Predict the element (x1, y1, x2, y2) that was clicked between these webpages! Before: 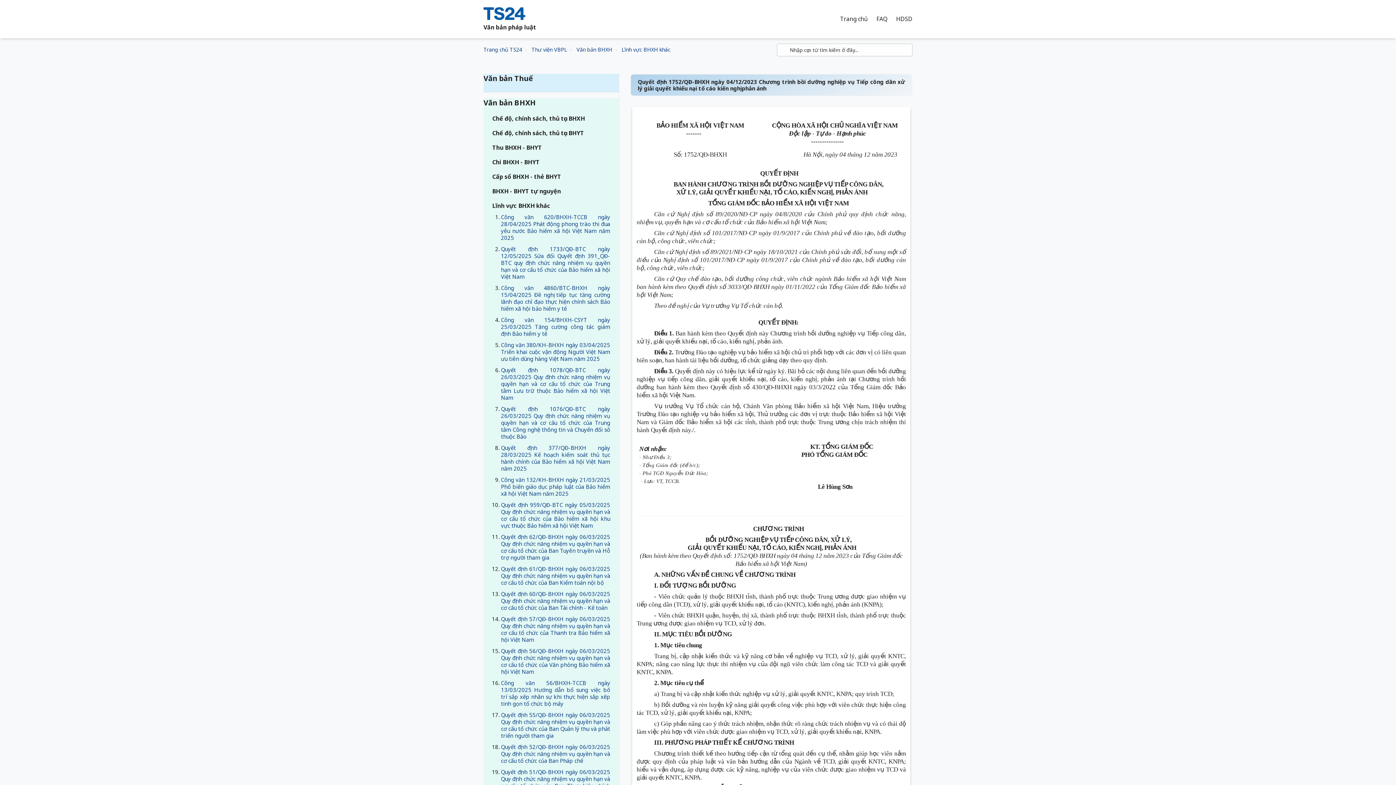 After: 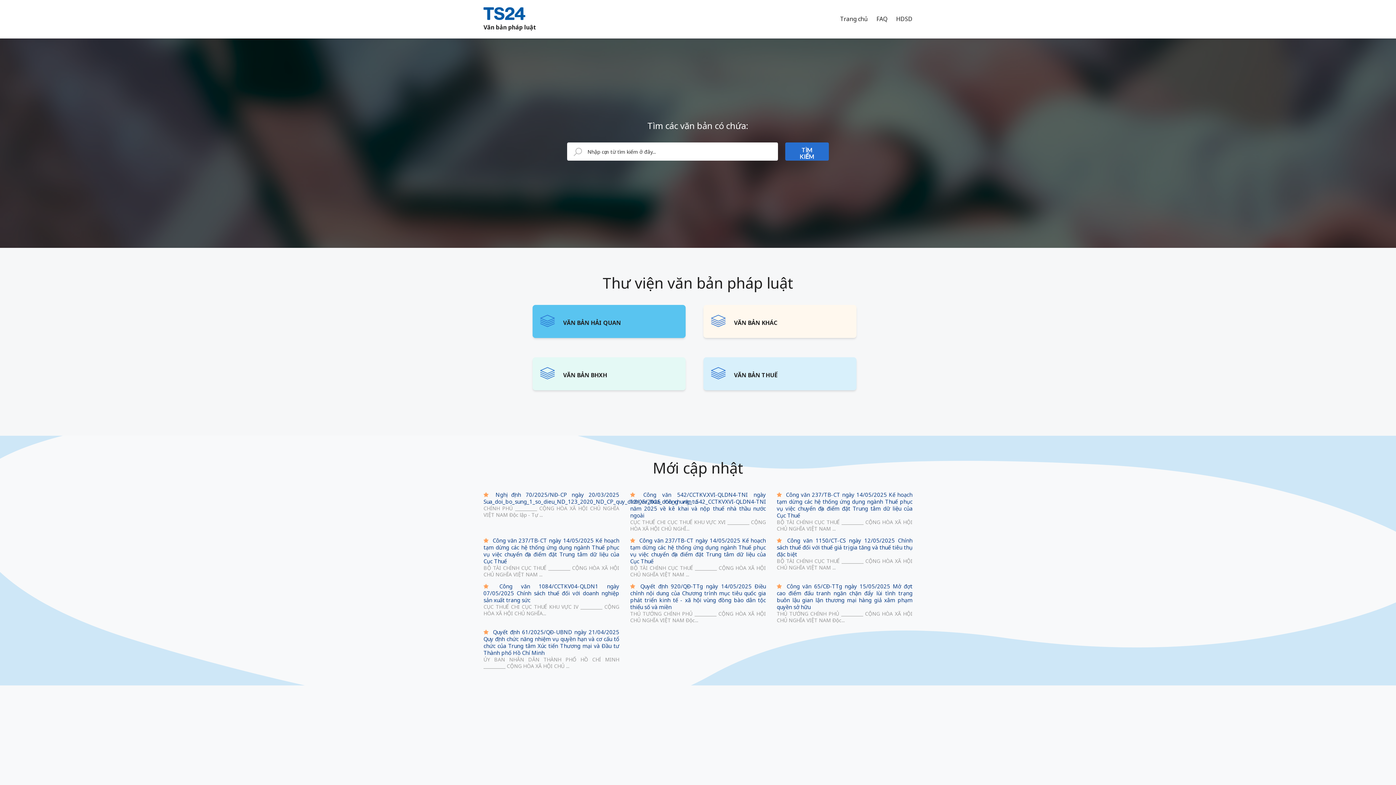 Action: label: Thư viện VBPL bbox: (531, 46, 567, 53)